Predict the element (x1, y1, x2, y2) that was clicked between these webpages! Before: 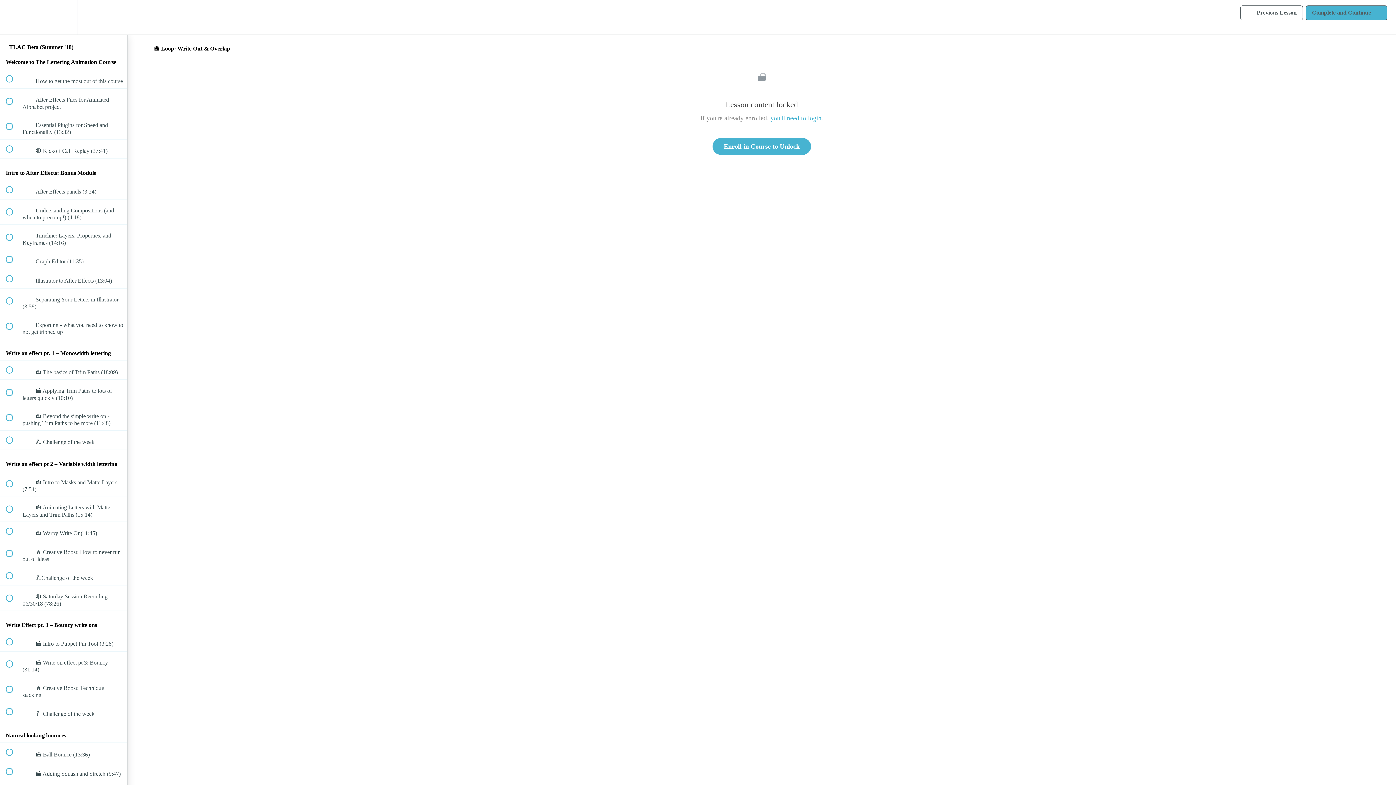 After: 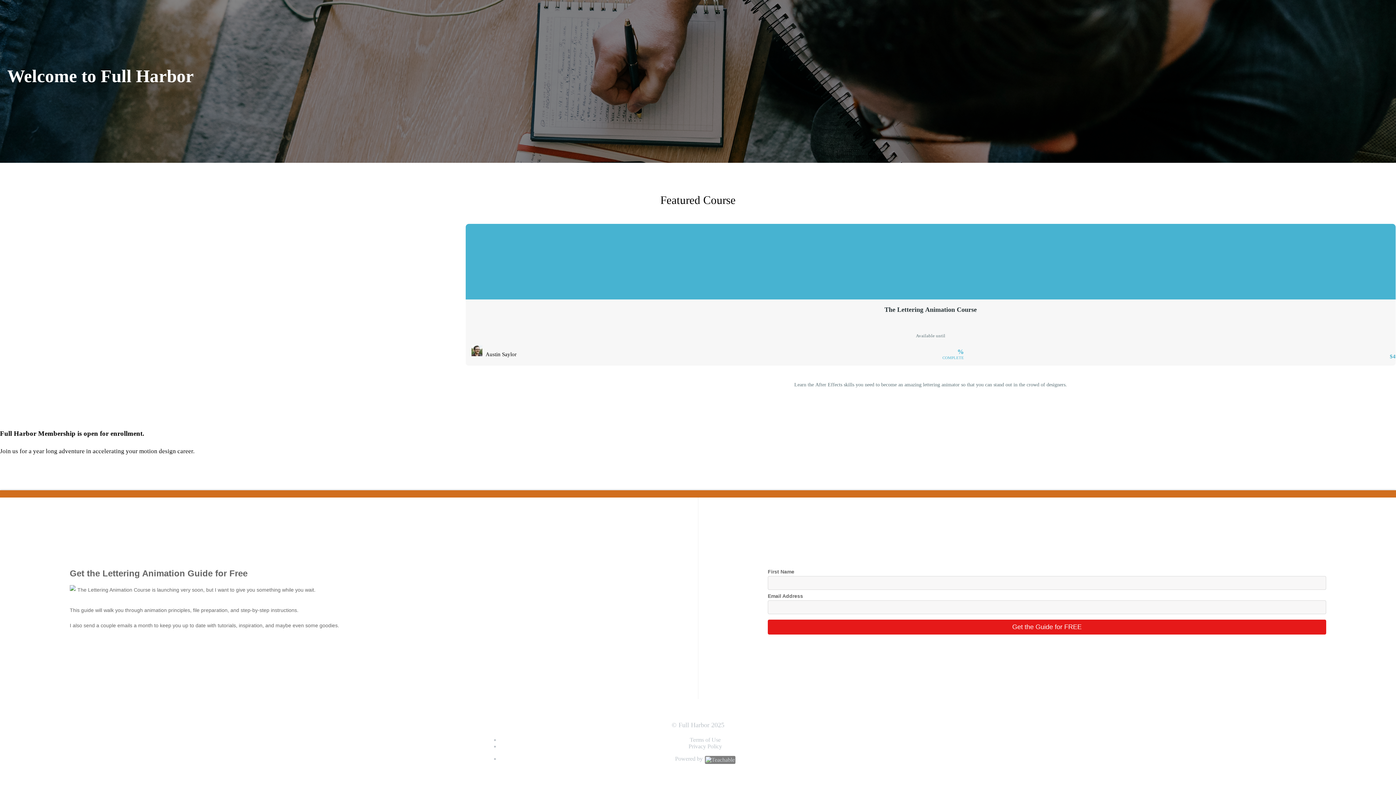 Action: bbox: (712, 138, 811, 154) label: Enroll in Course to Unlock